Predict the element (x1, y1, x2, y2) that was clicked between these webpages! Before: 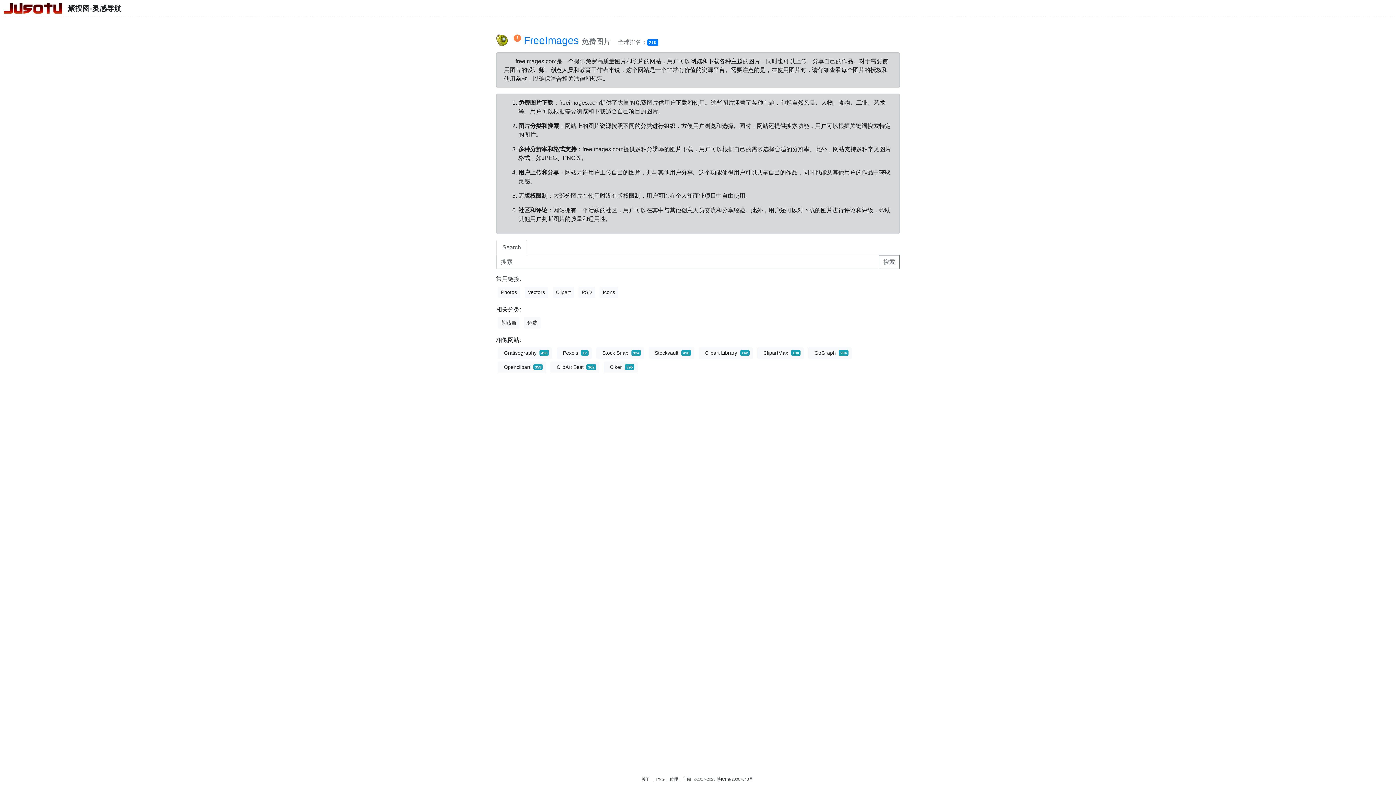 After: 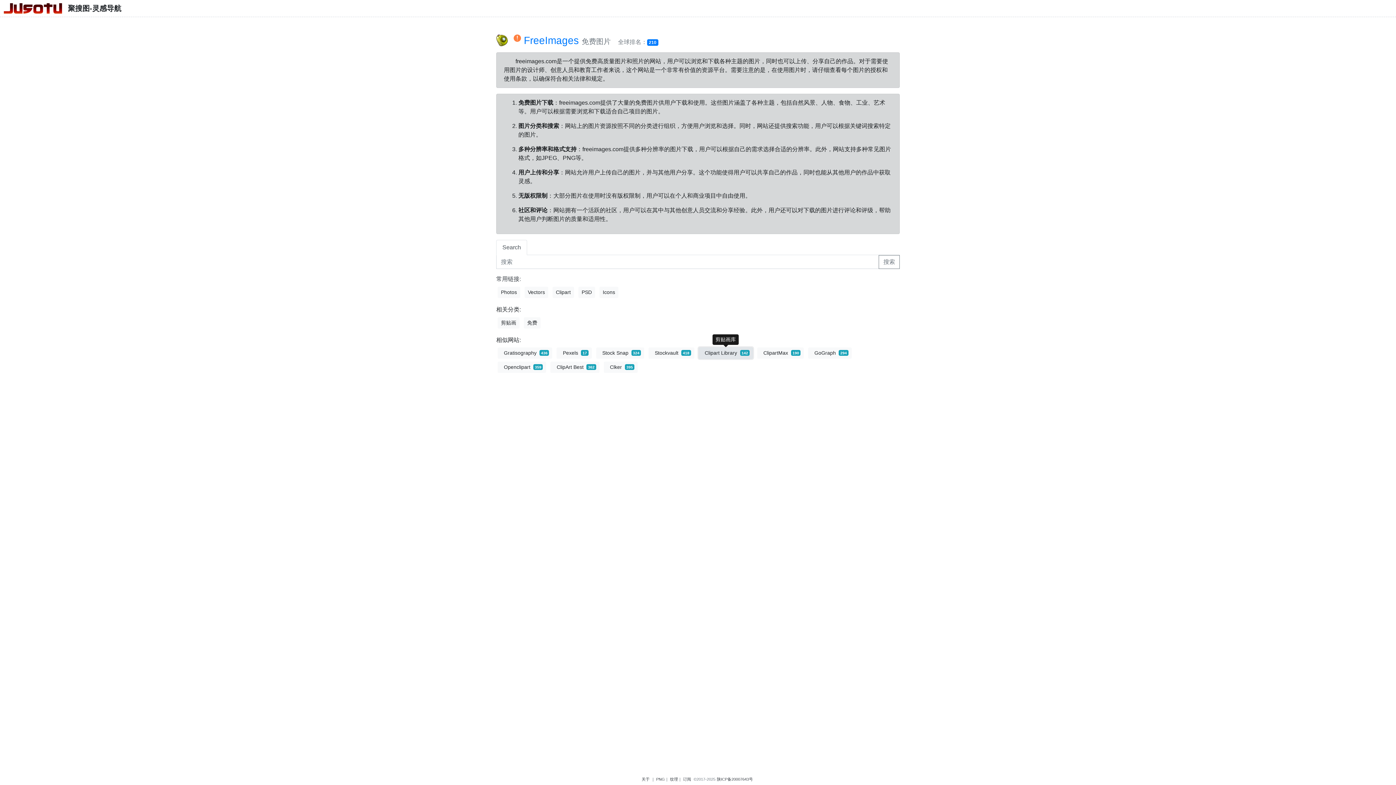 Action: bbox: (698, 347, 753, 359) label: Clipart Library
142